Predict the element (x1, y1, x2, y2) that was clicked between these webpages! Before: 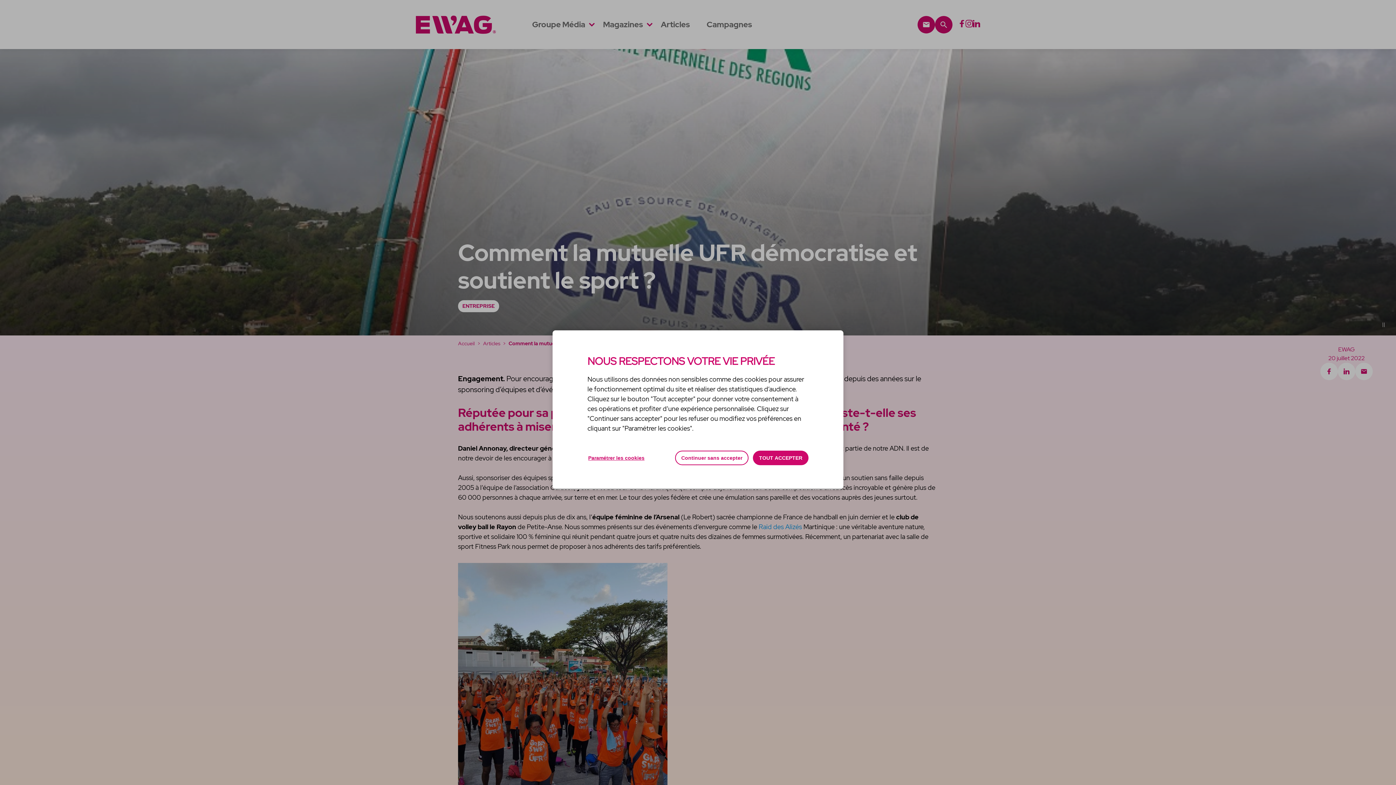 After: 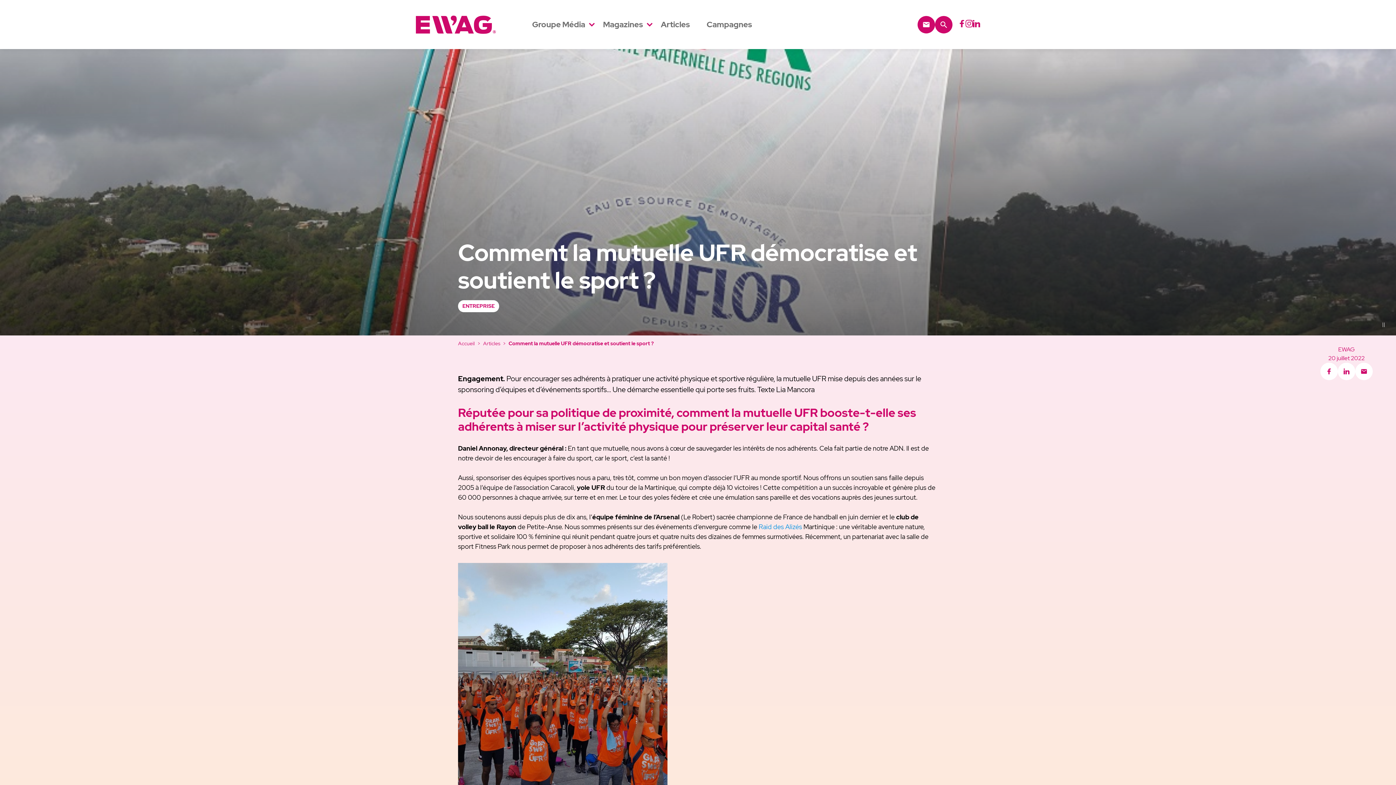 Action: label: Continuer sans accepter bbox: (675, 450, 748, 465)